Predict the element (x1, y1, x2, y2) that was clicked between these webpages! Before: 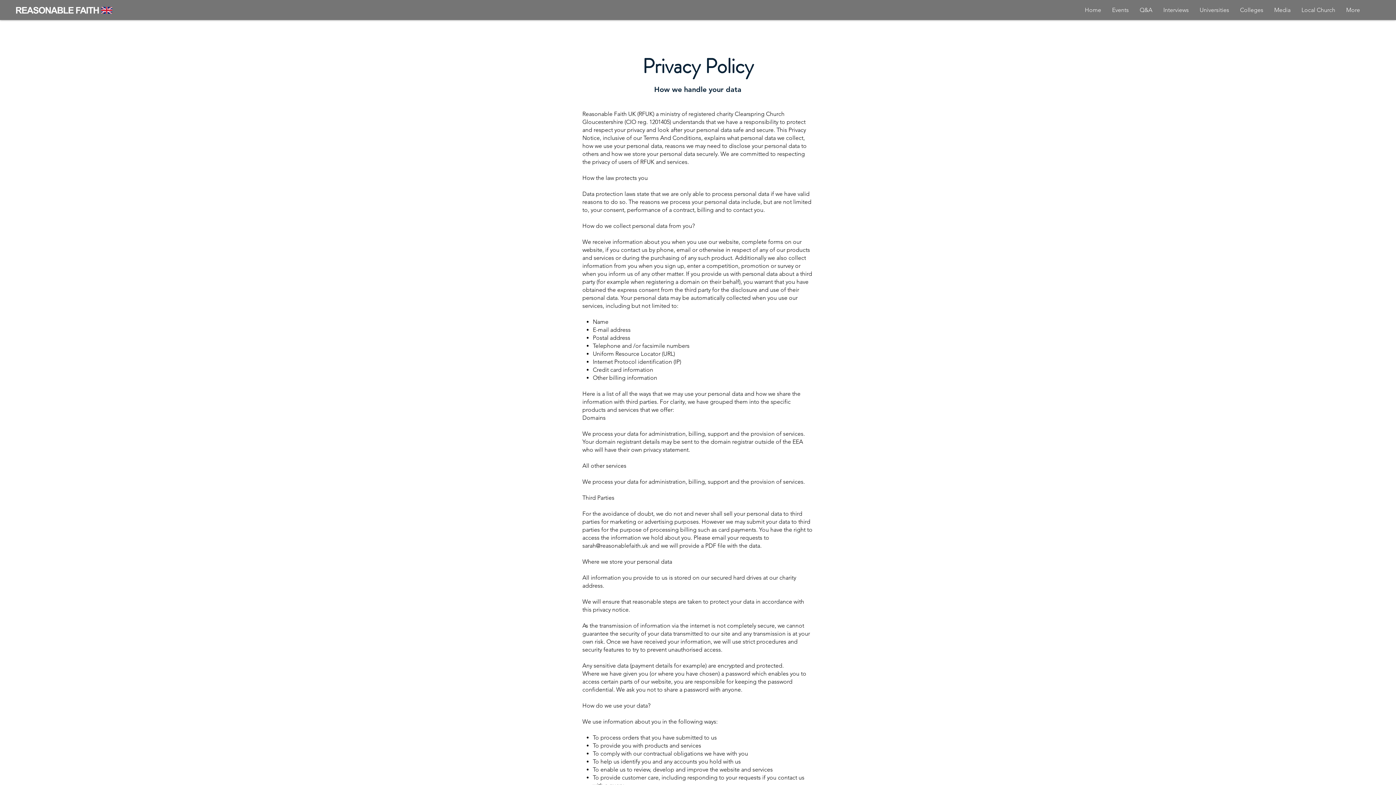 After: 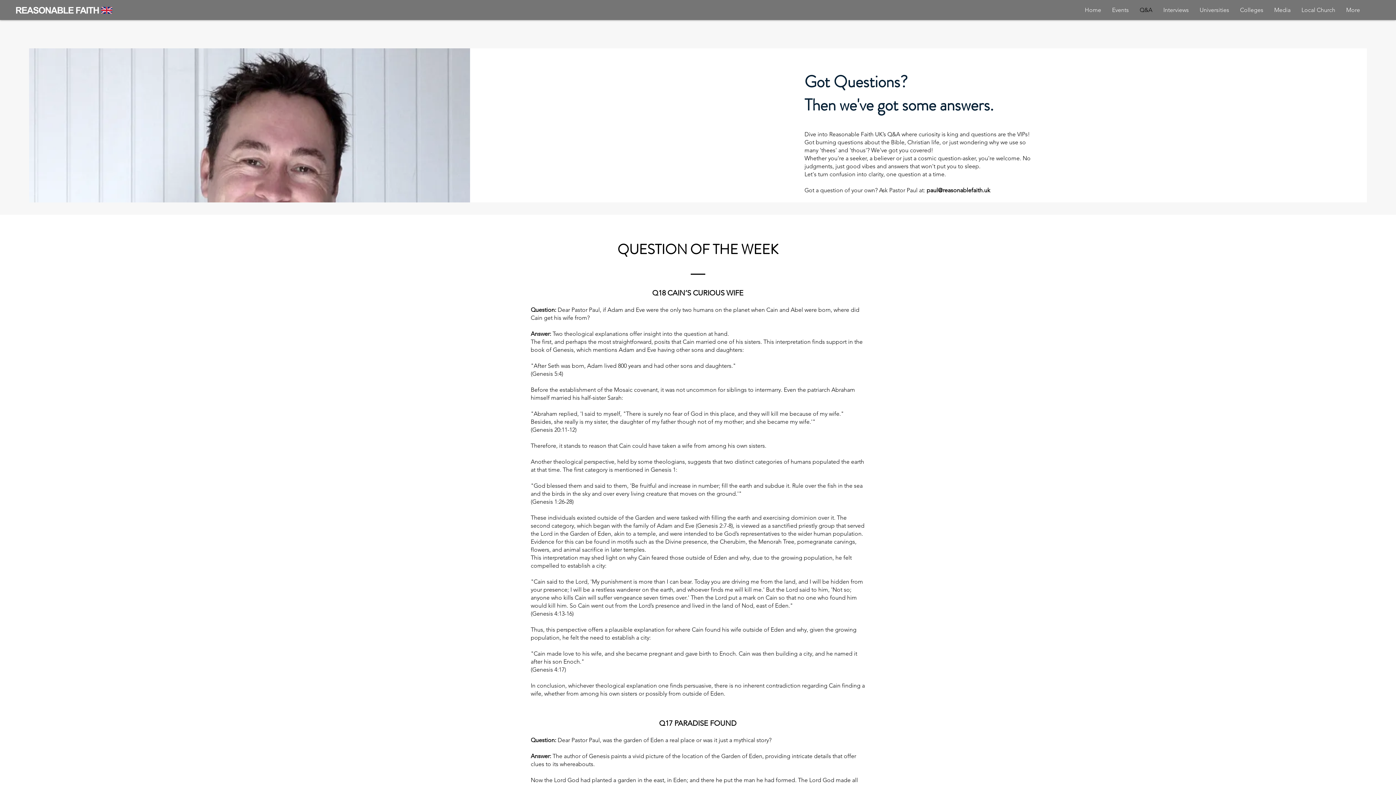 Action: label: Q&A bbox: (1134, 6, 1158, 14)